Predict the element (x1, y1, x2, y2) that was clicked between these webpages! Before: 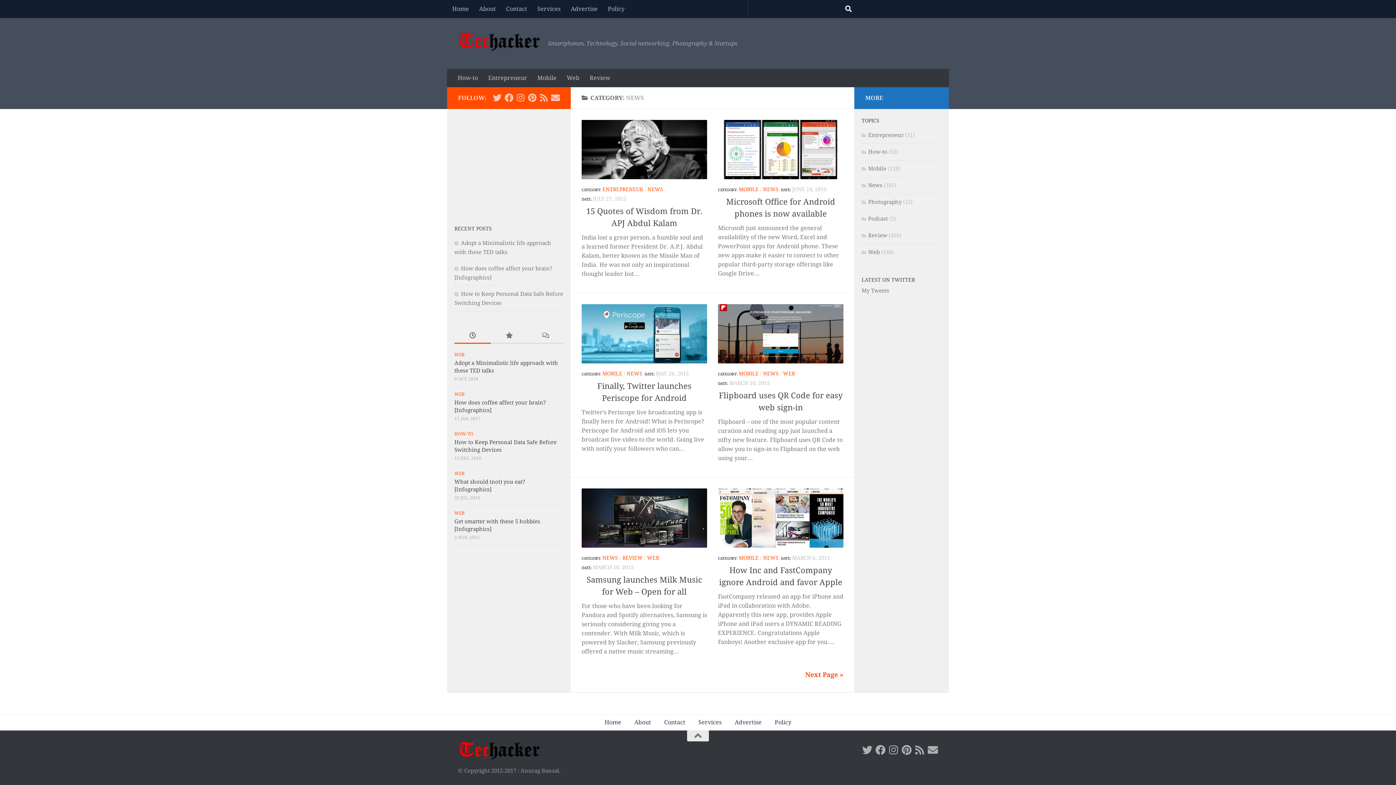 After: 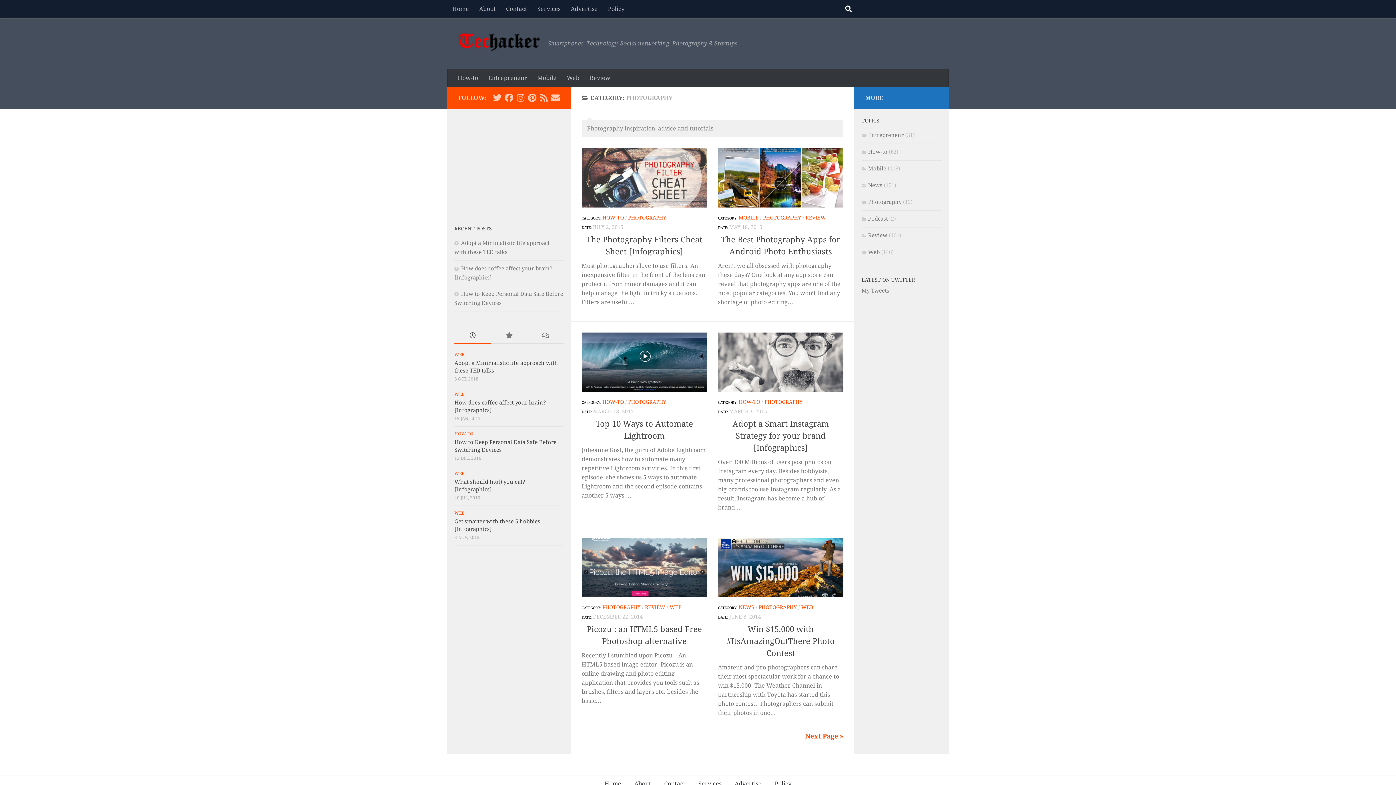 Action: label: Photography bbox: (861, 198, 901, 205)